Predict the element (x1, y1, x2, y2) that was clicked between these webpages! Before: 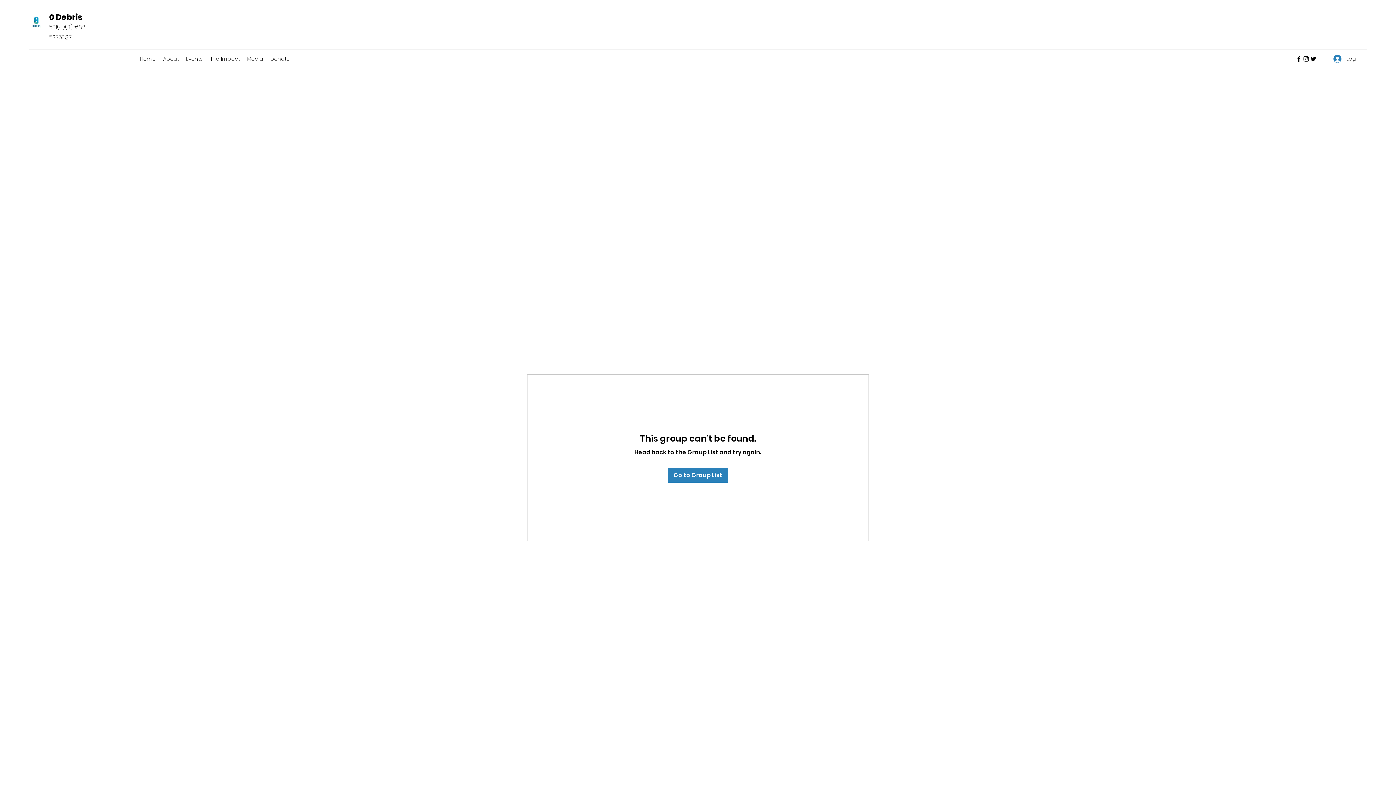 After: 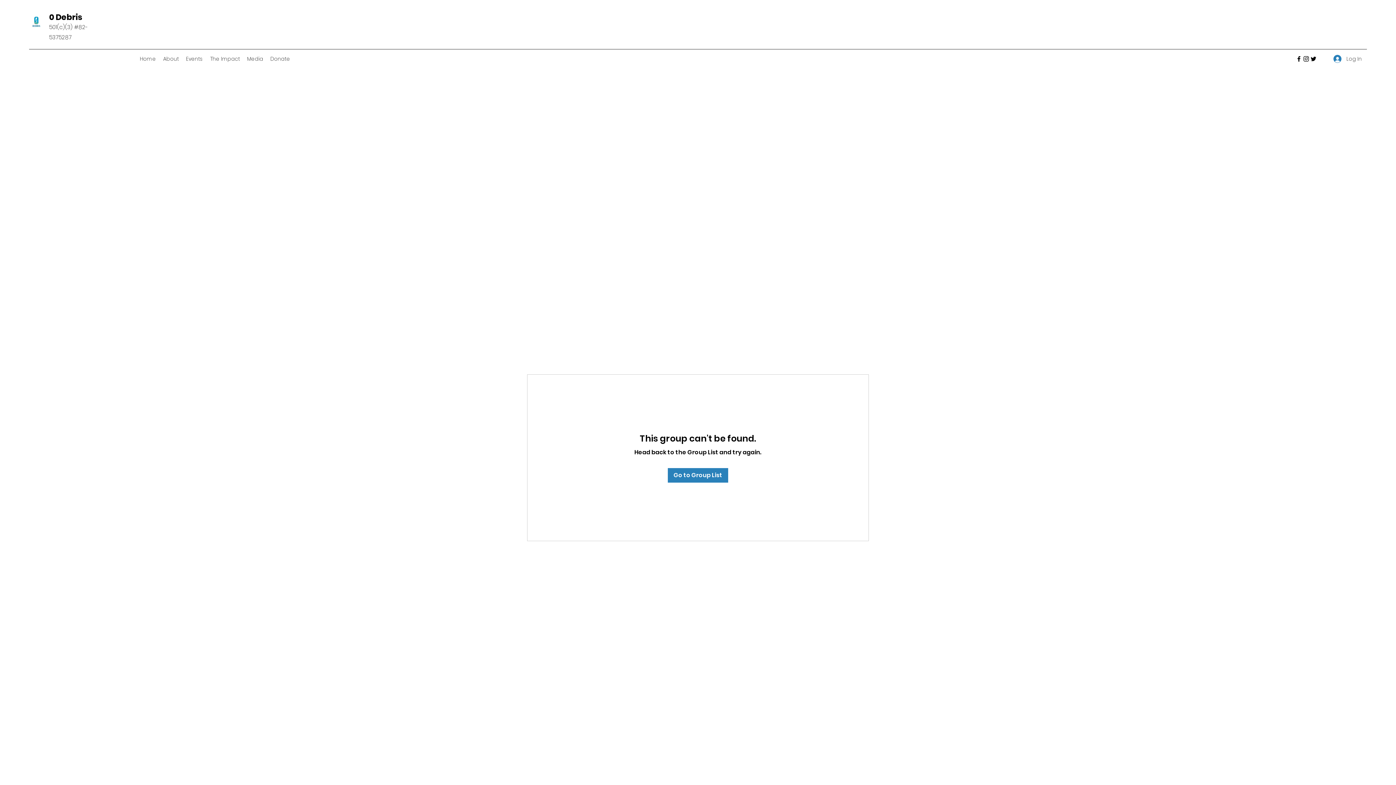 Action: label: Facebook bbox: (1295, 55, 1302, 62)